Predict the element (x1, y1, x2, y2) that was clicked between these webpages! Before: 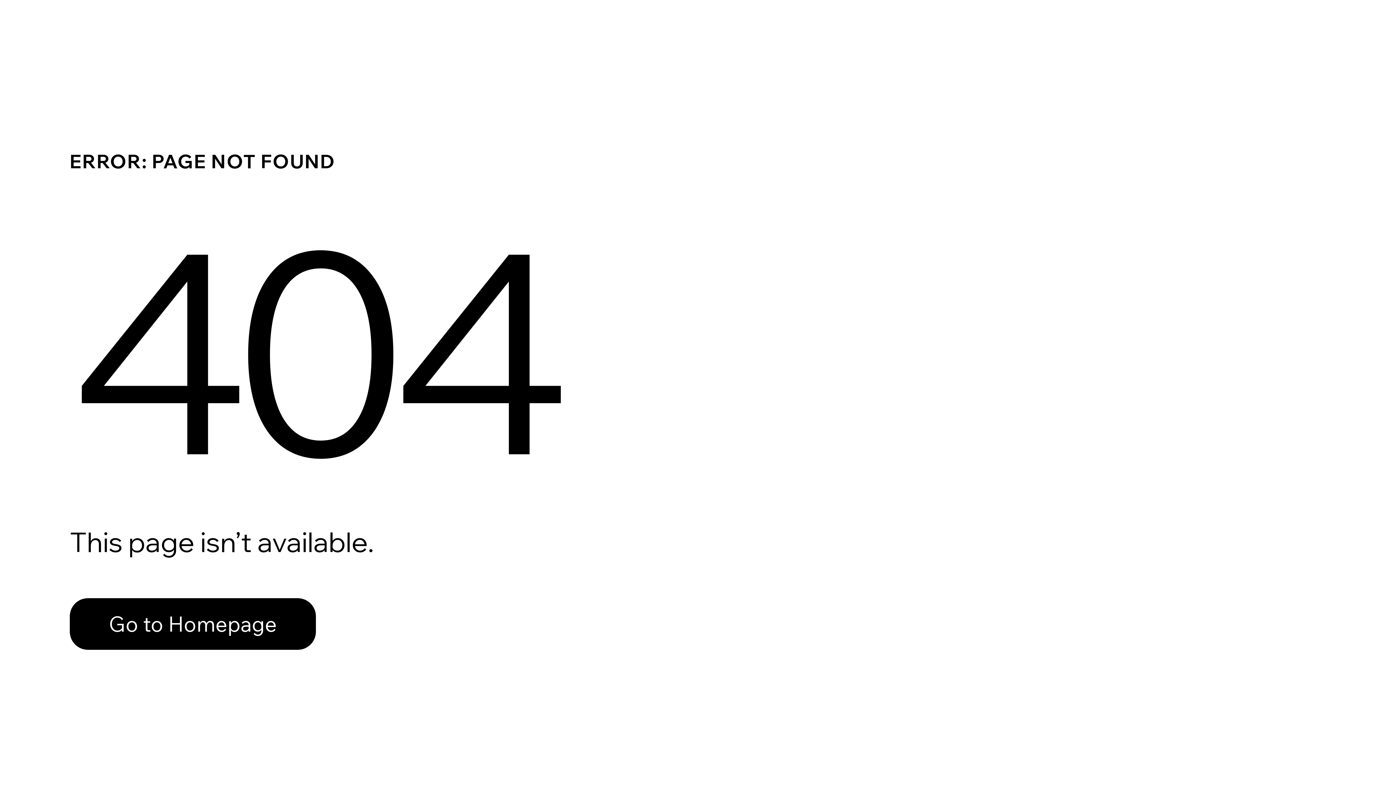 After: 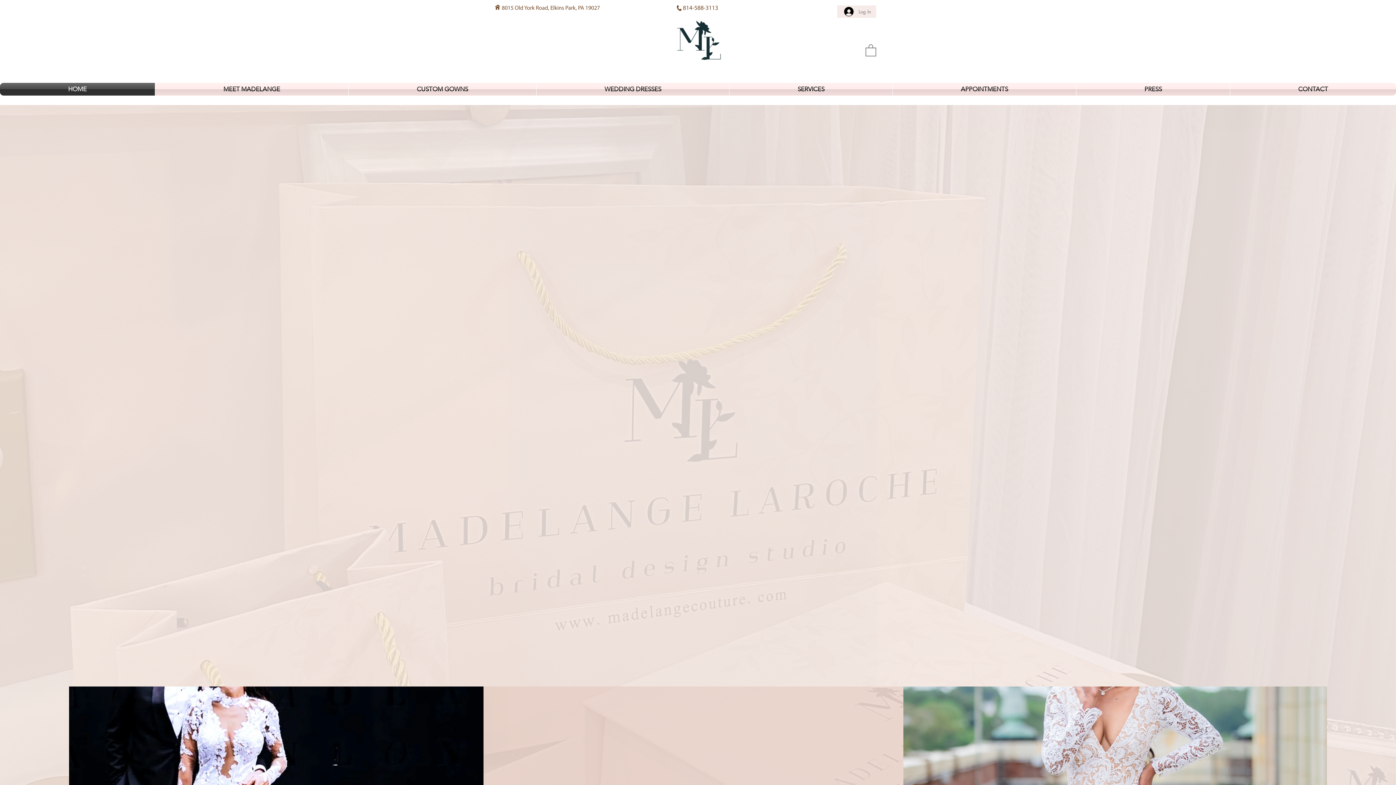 Action: label: Go to Homepage bbox: (69, 582, 768, 659)